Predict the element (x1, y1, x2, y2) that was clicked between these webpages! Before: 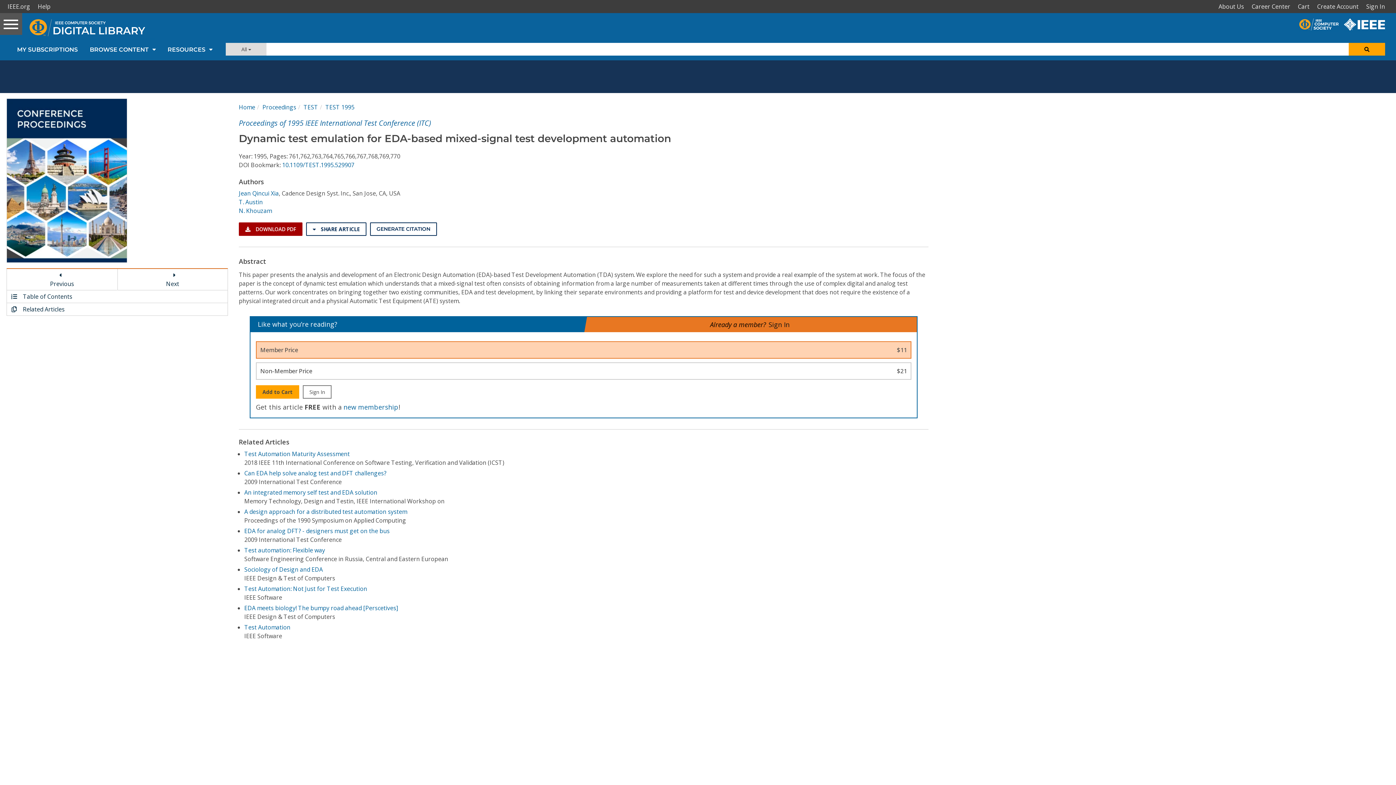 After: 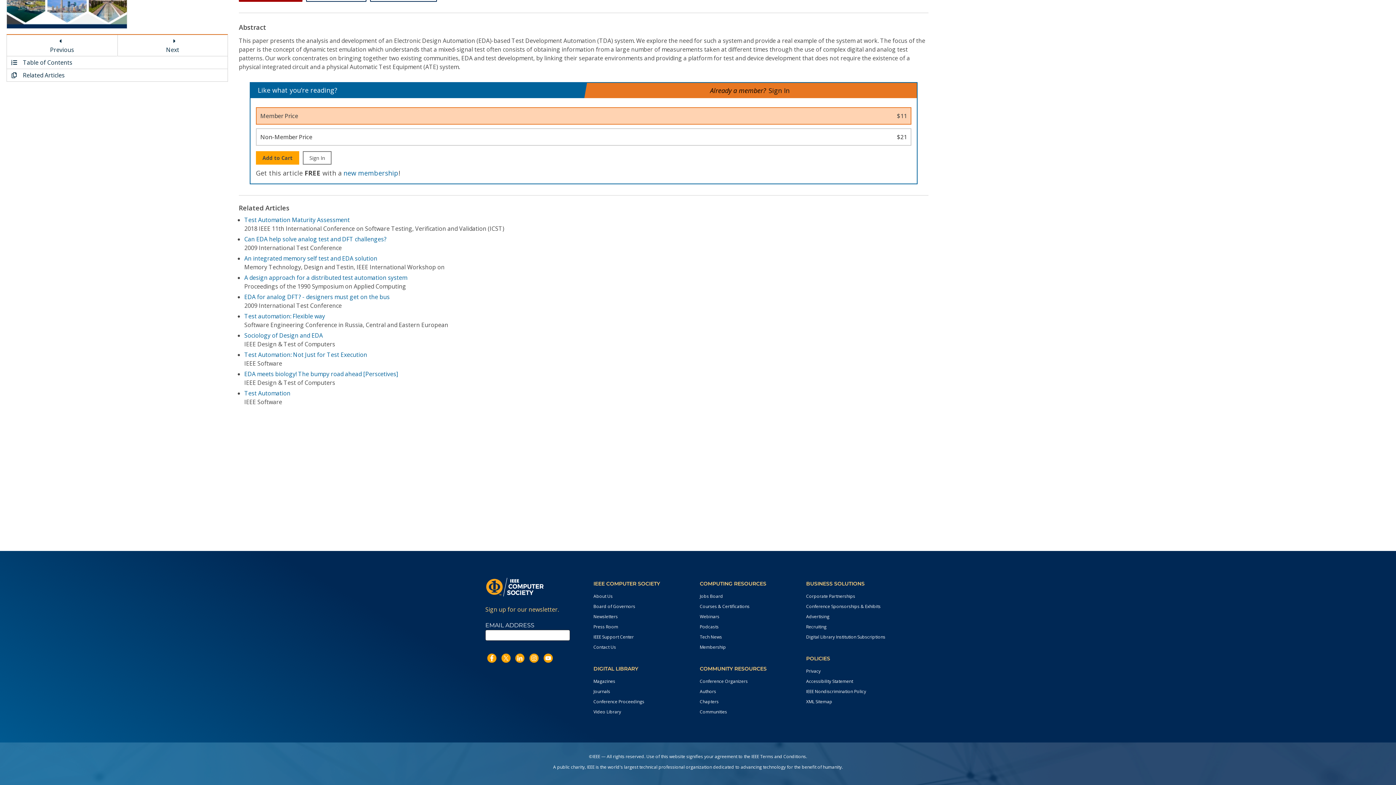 Action: bbox: (6, 303, 227, 315) label: Scroll to related articles section